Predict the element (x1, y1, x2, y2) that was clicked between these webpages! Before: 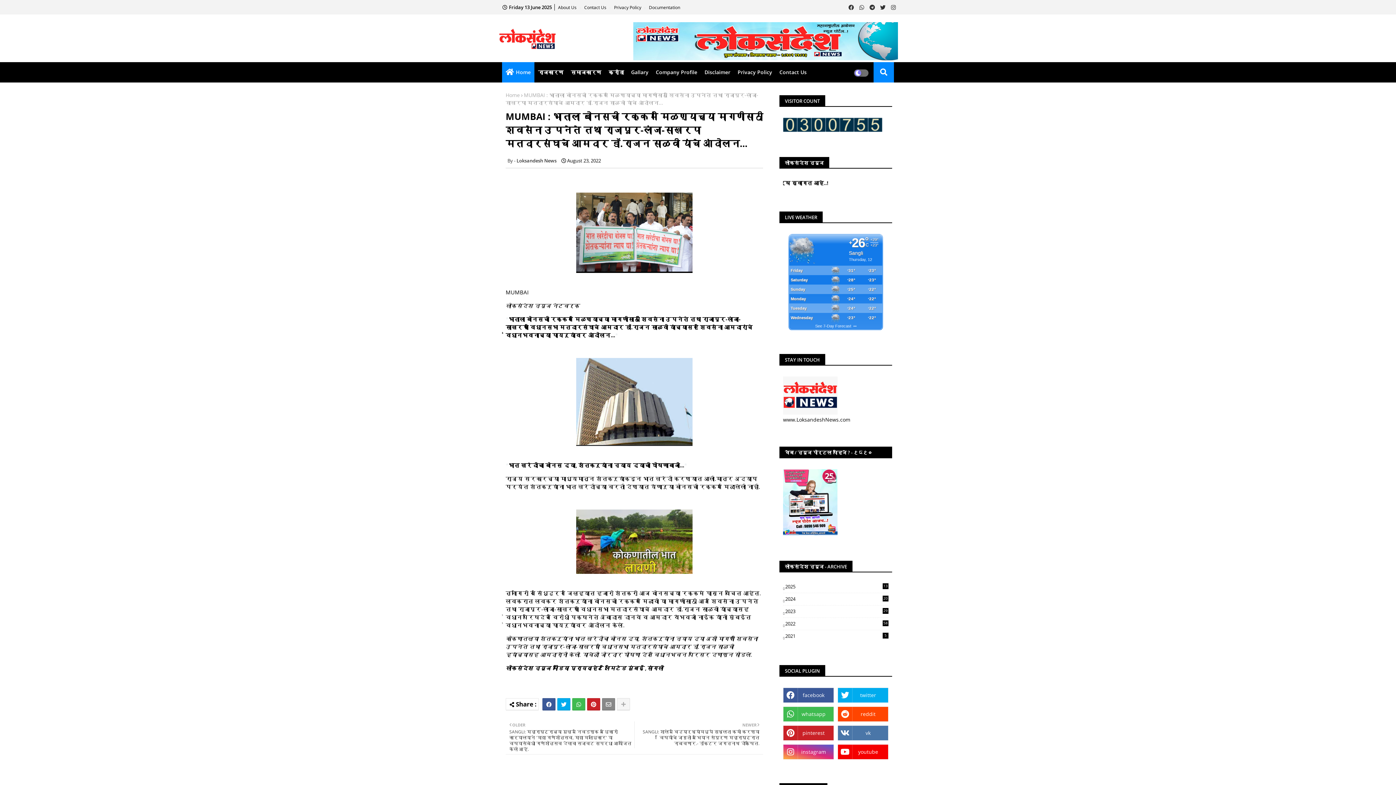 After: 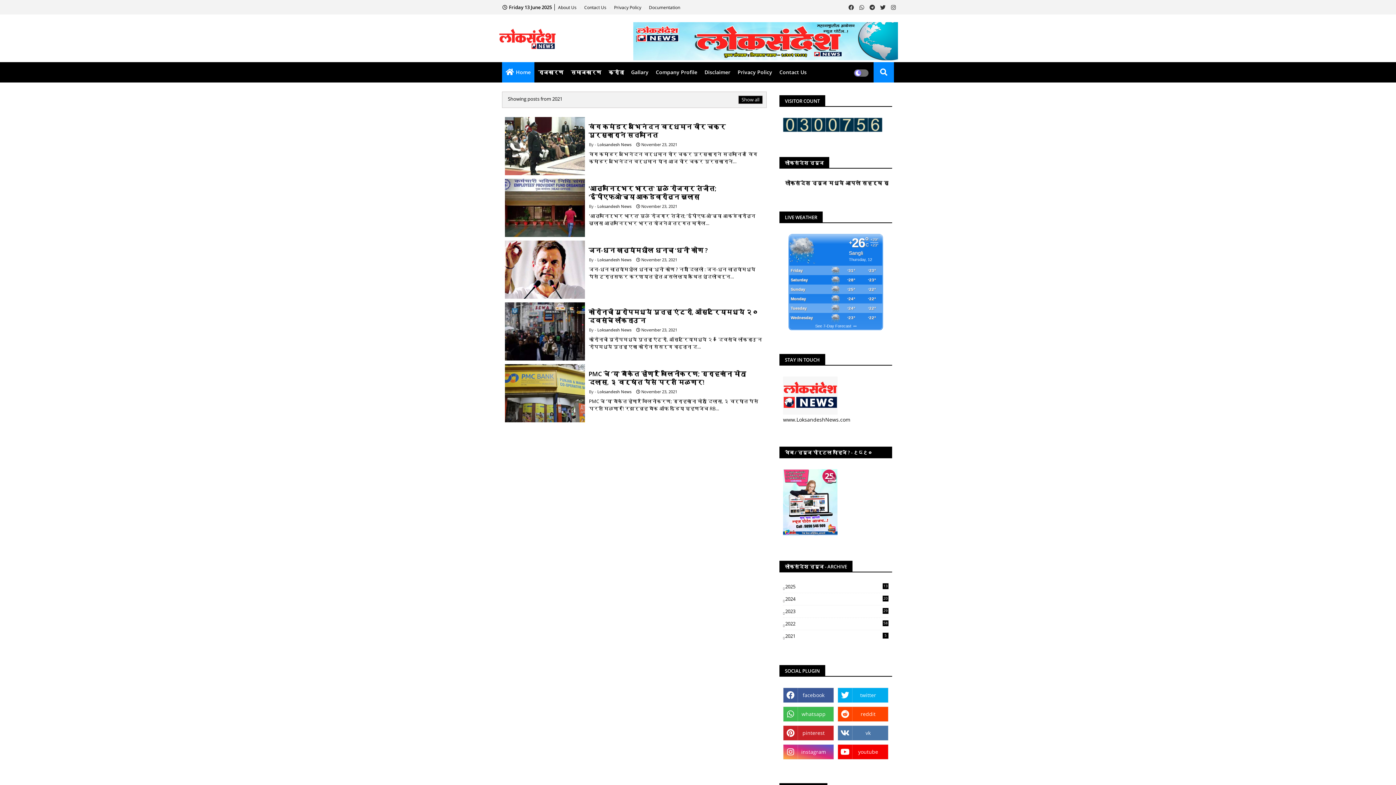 Action: label: 2021
5 bbox: (783, 633, 888, 640)